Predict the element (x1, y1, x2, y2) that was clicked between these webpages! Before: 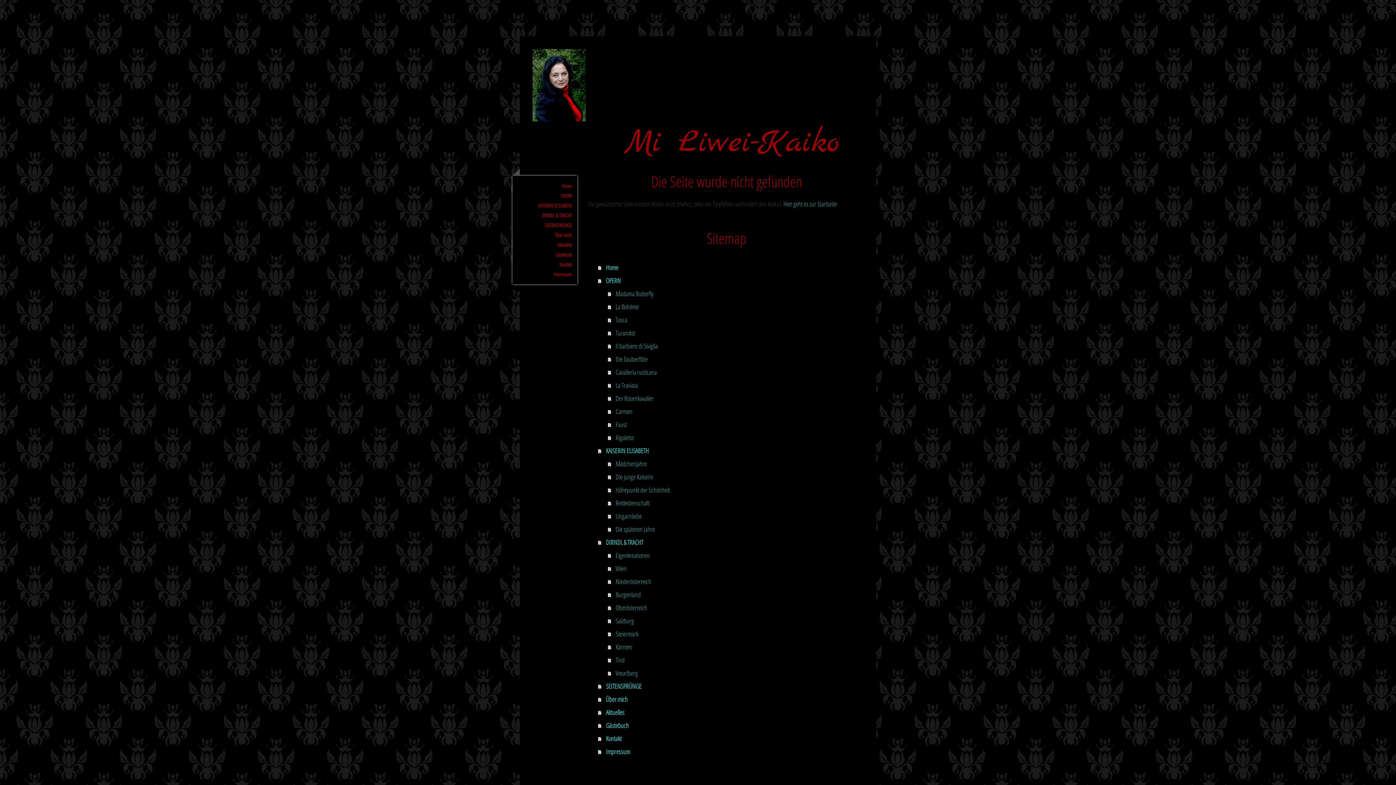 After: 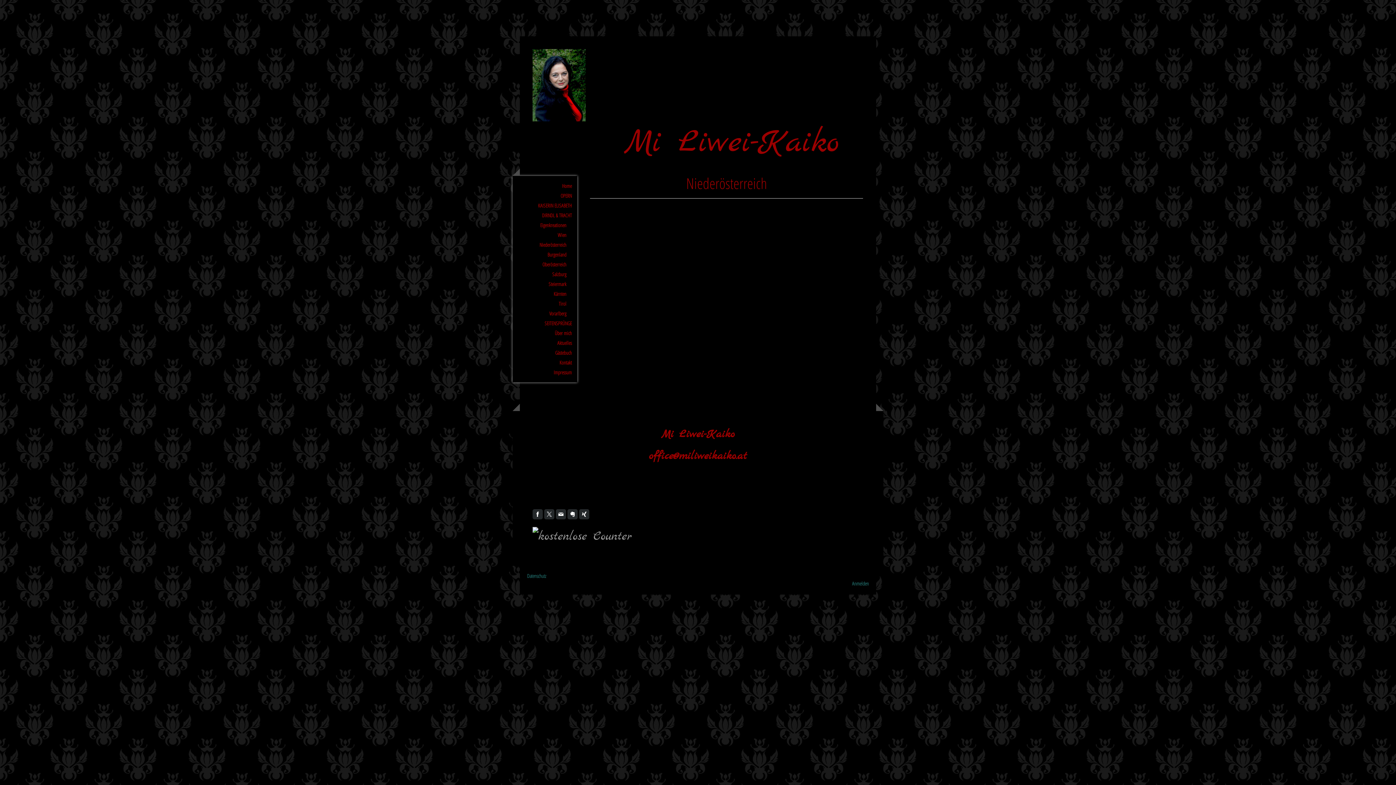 Action: label: Niederösterreich bbox: (608, 575, 865, 588)